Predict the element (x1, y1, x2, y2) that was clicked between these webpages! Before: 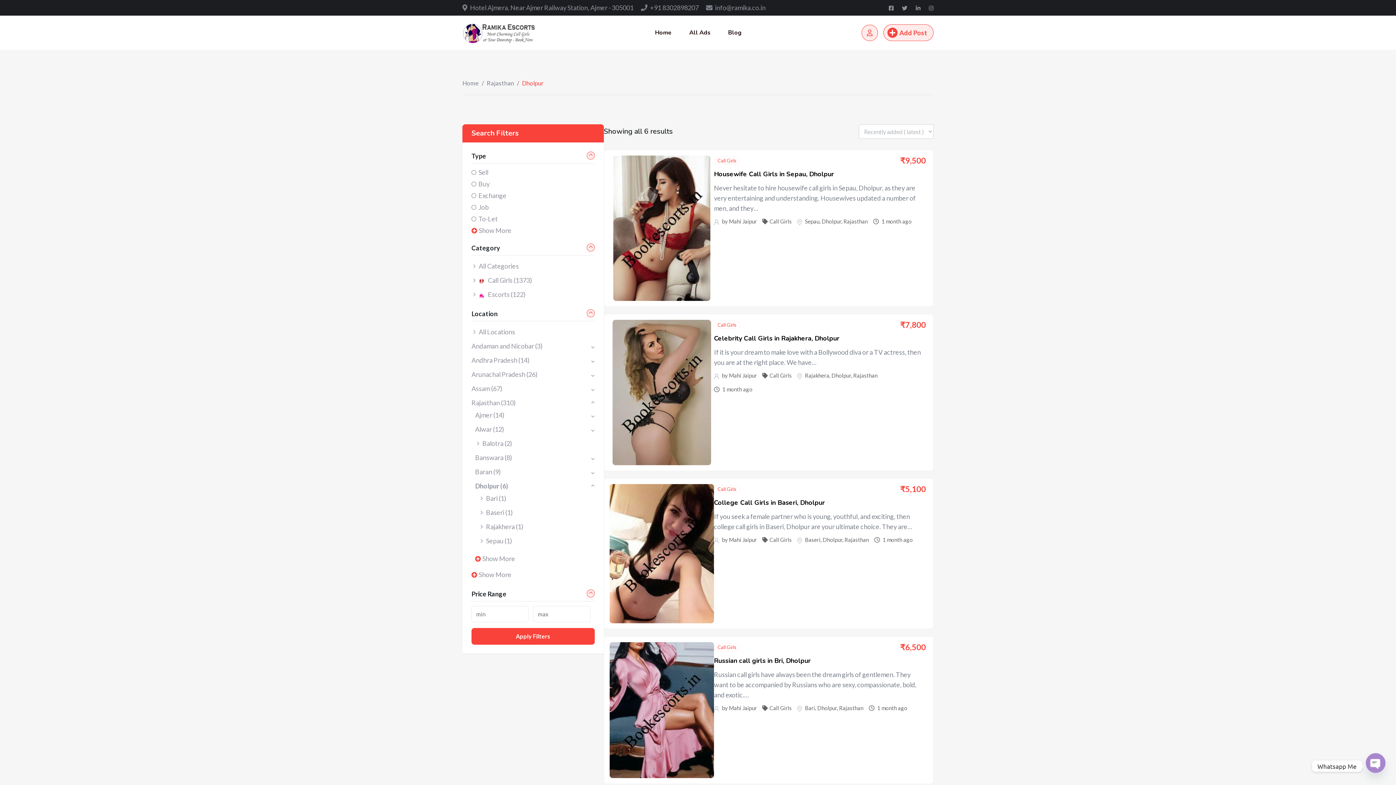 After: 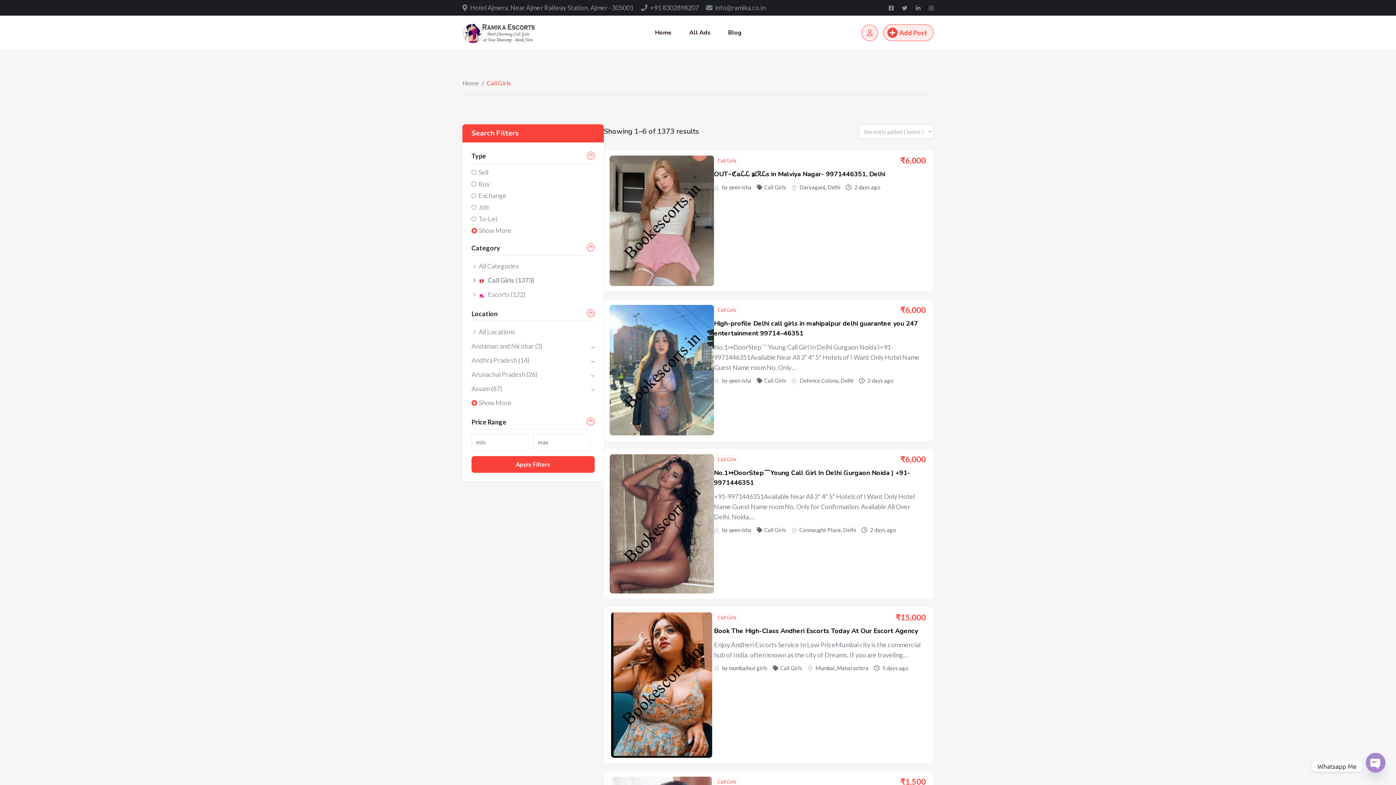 Action: label: Call Girls bbox: (714, 321, 740, 329)